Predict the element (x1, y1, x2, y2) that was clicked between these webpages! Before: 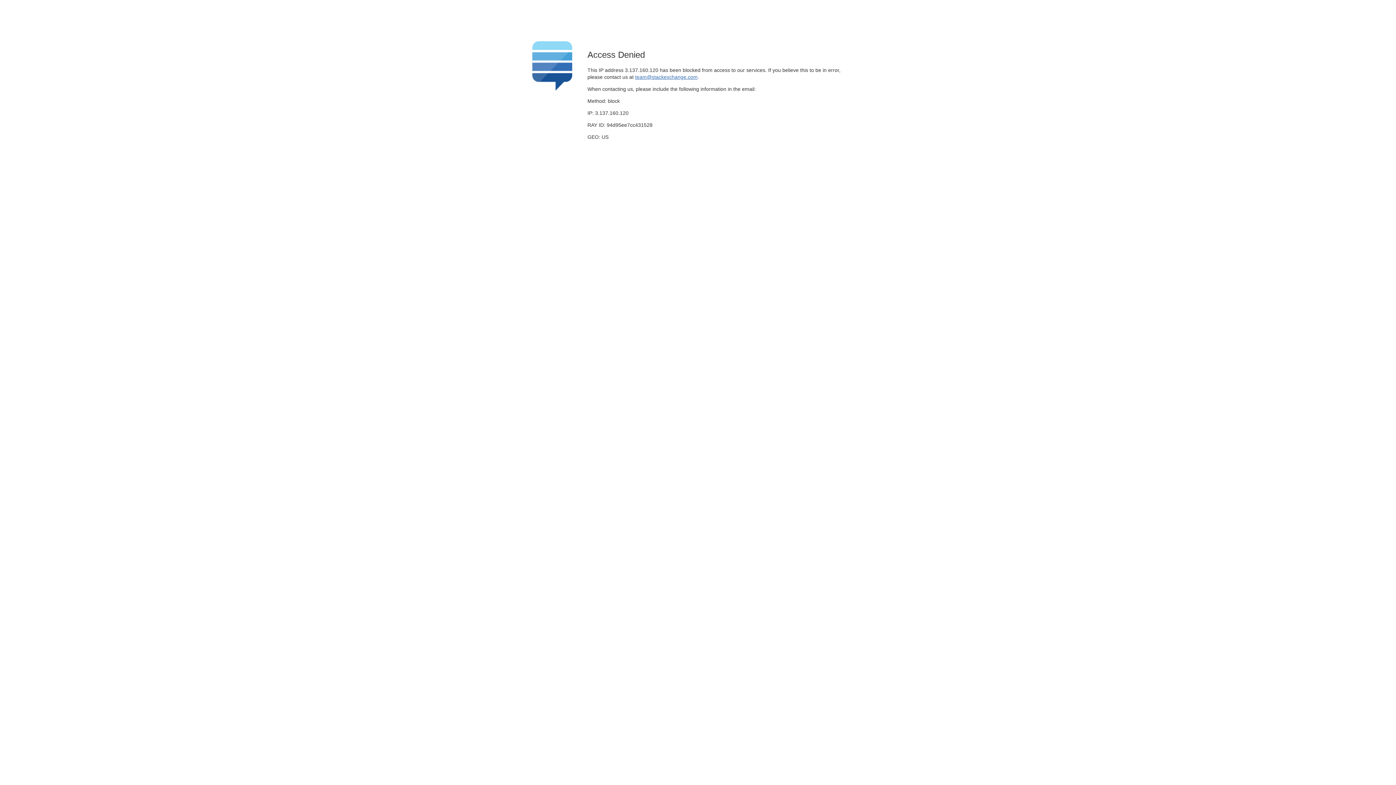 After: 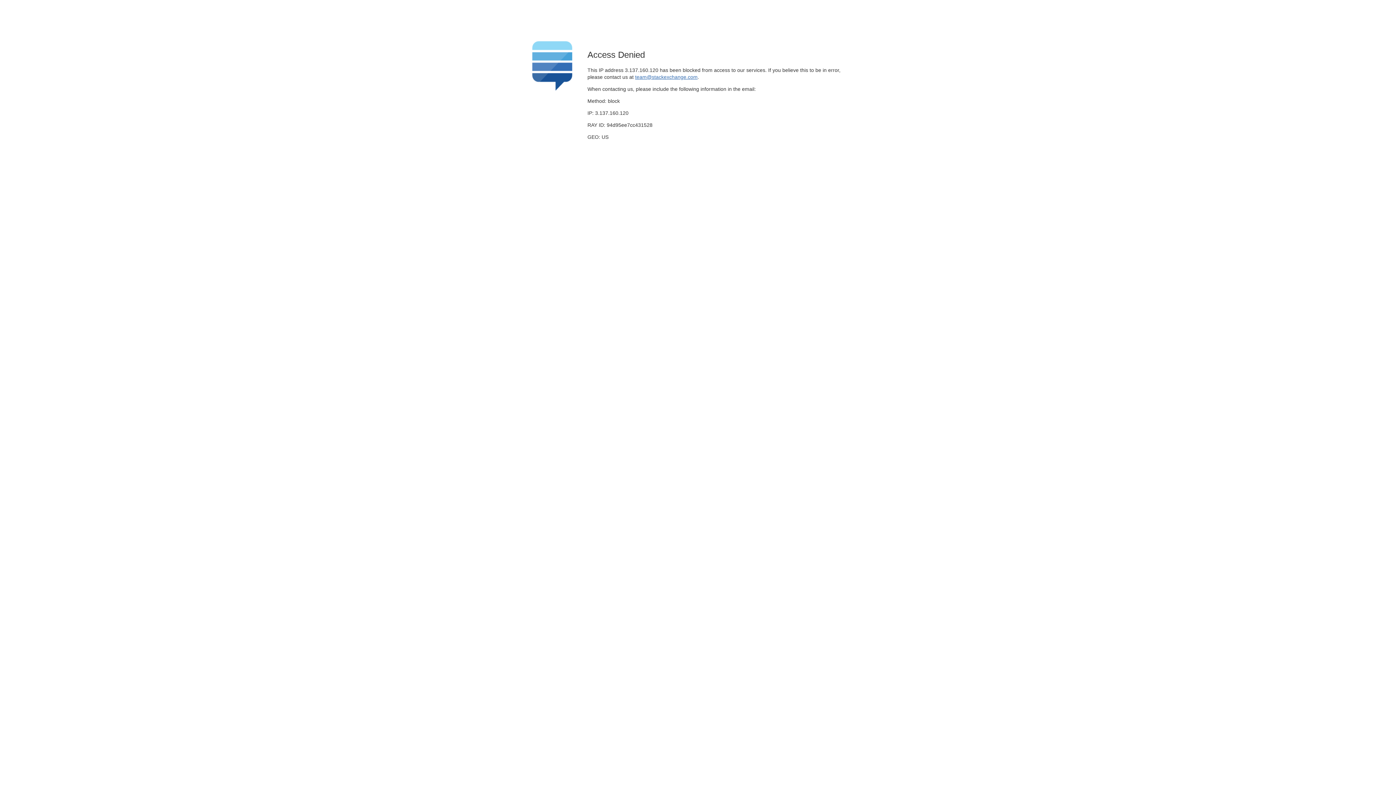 Action: label: team@stackexchange.com bbox: (635, 74, 697, 79)